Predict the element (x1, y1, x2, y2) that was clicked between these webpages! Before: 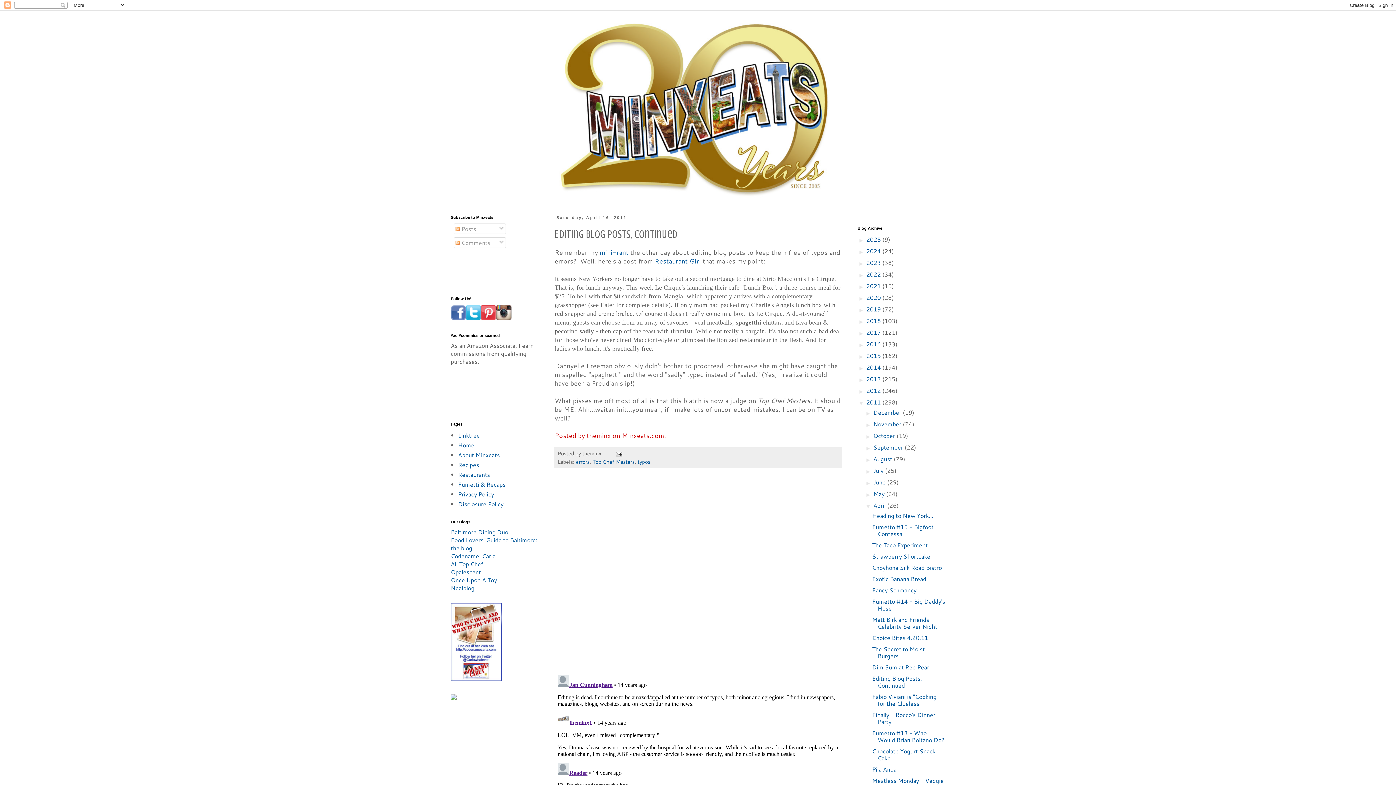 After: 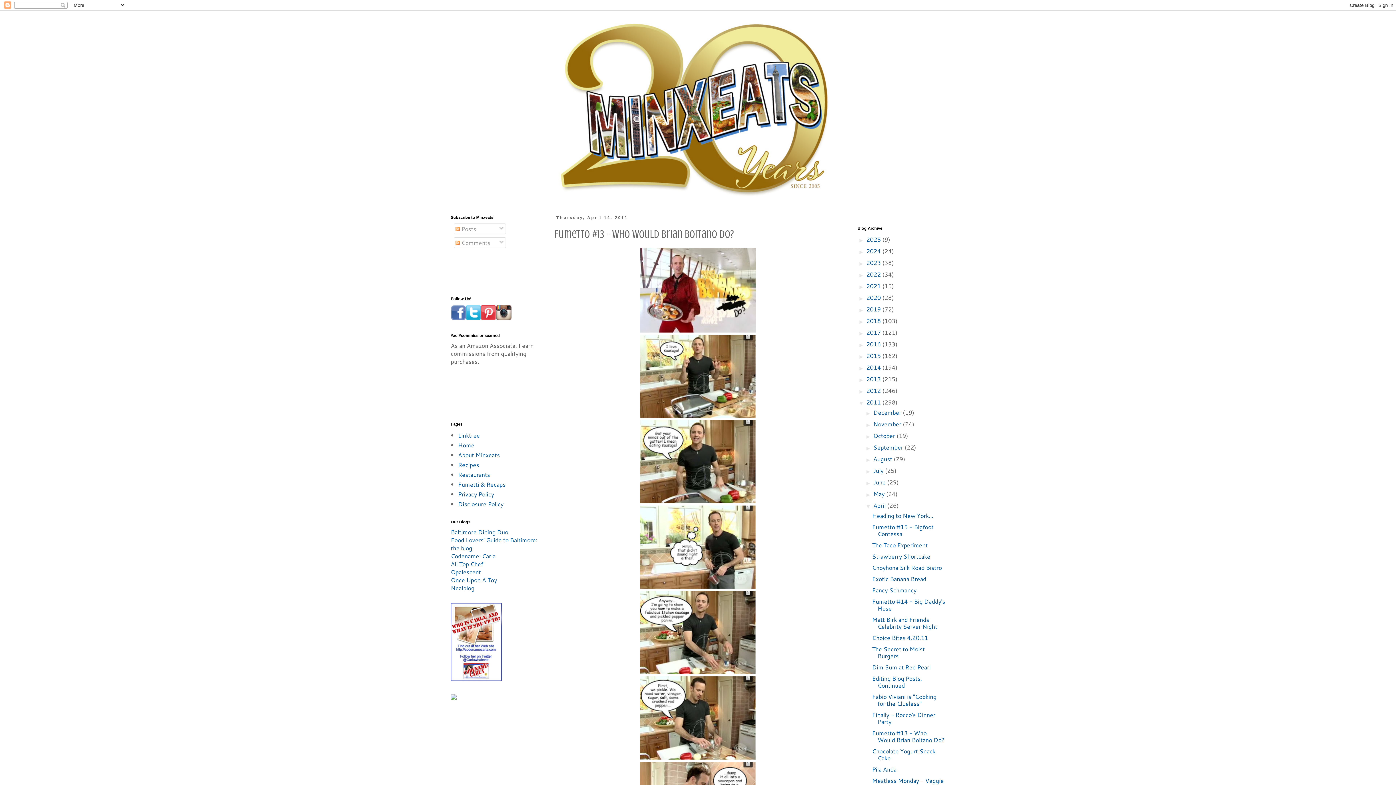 Action: bbox: (872, 729, 944, 744) label: Fumetto #13 - Who Would Brian Boitano Do?